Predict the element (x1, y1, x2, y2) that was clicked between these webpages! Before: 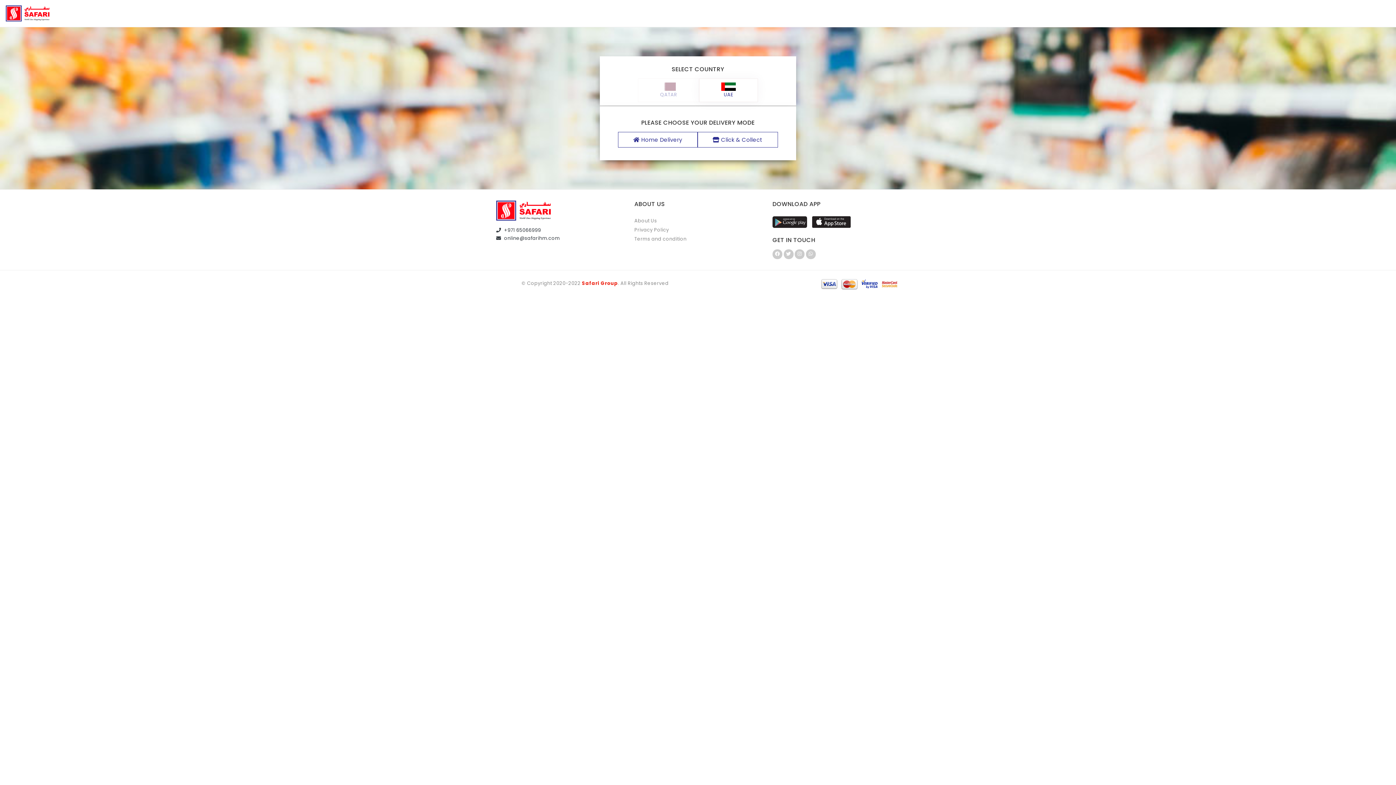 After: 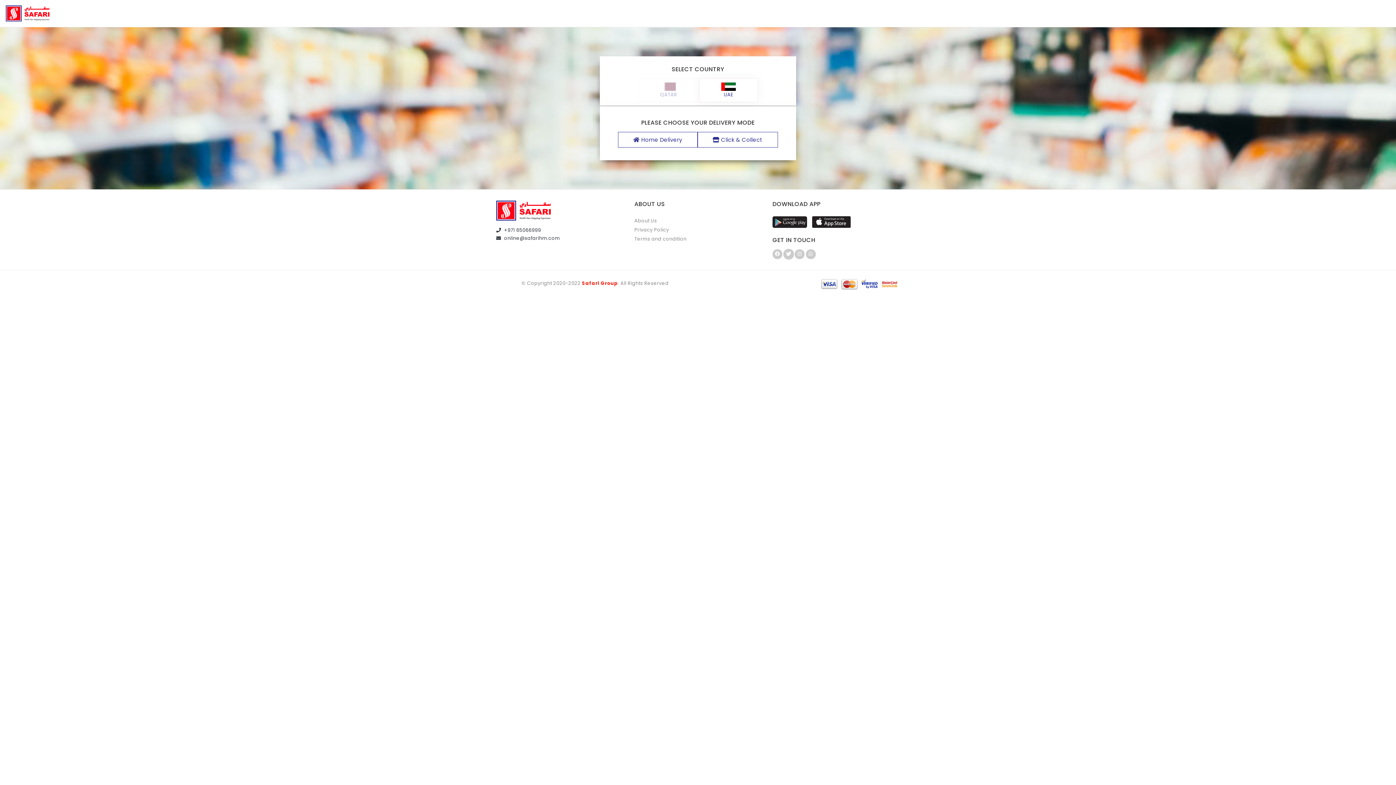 Action: bbox: (783, 249, 793, 259)